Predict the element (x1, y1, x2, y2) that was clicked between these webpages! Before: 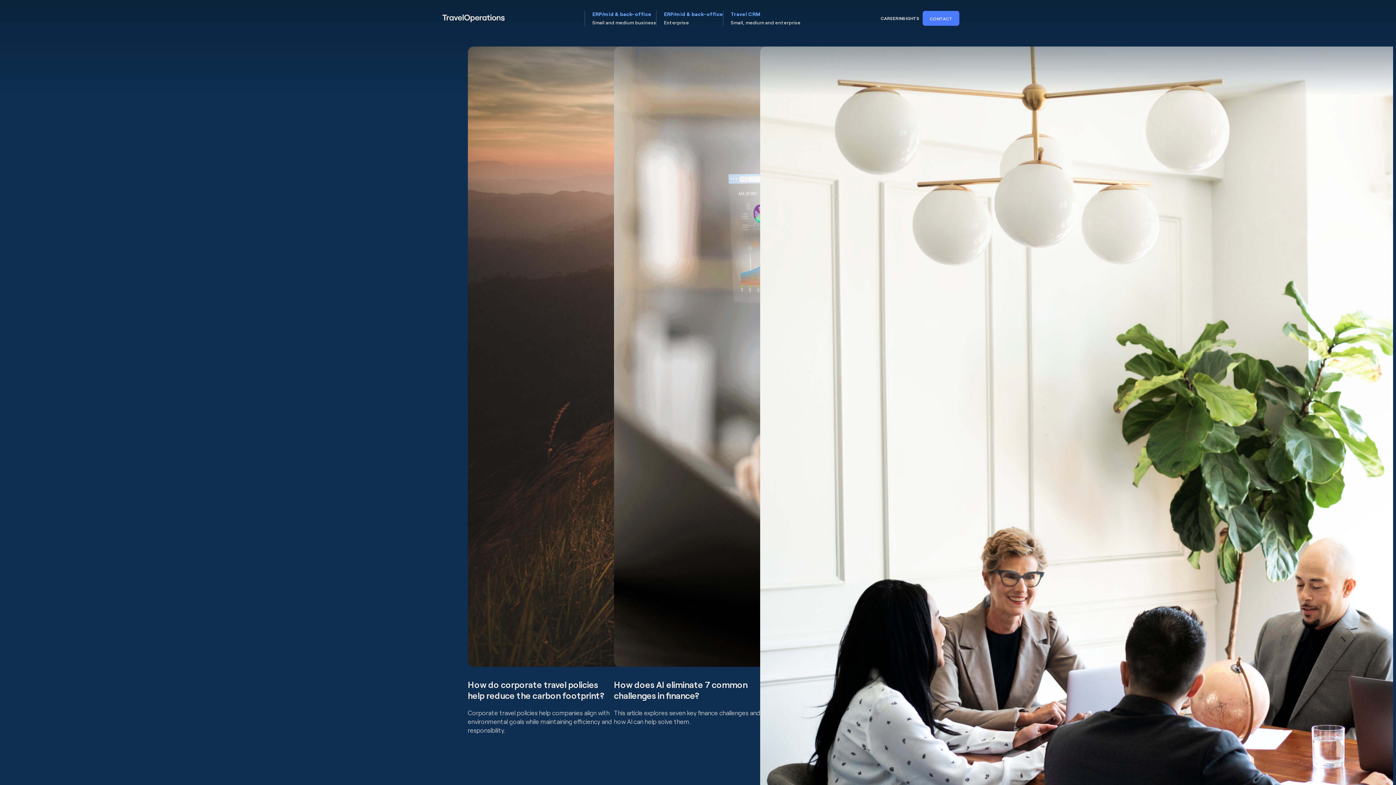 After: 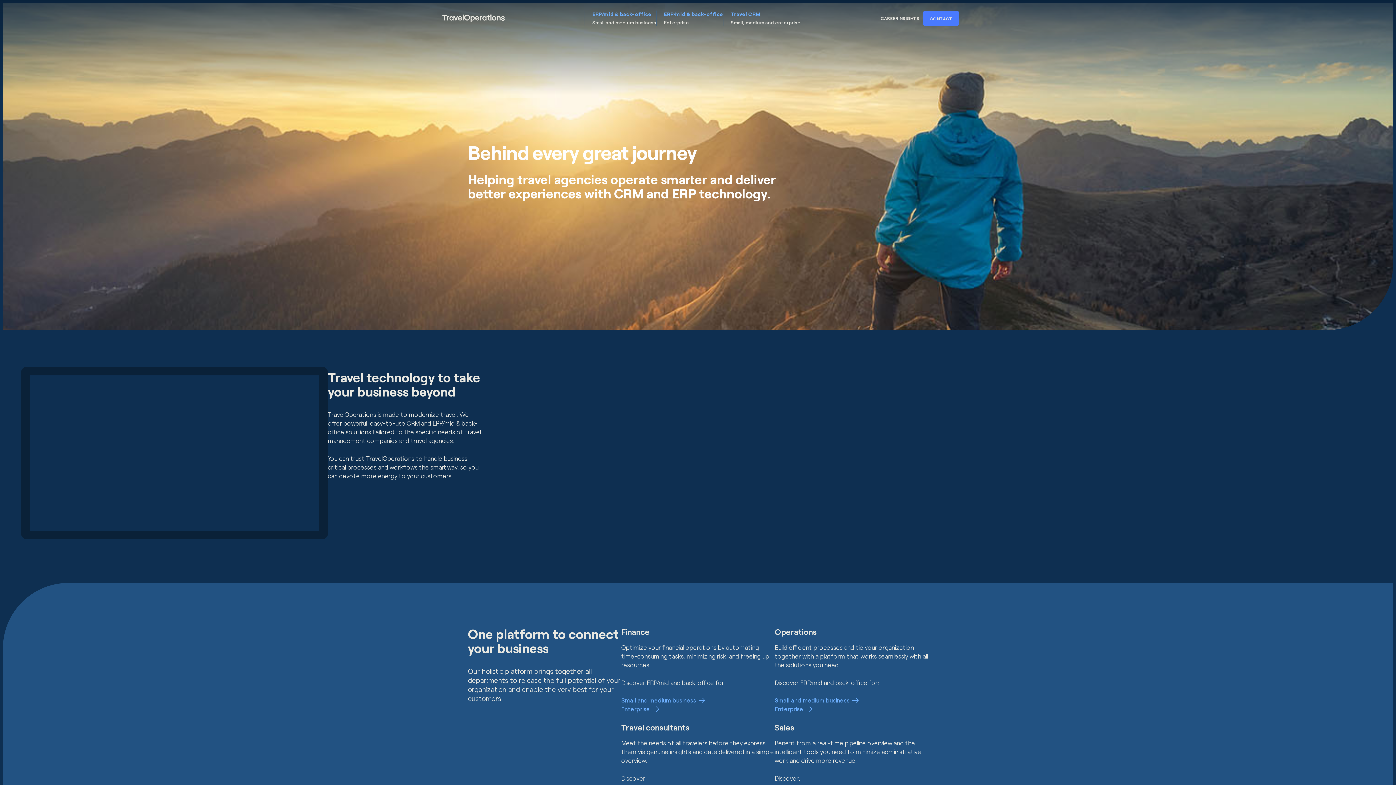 Action: label: TravelOperations bbox: (442, 14, 504, 22)